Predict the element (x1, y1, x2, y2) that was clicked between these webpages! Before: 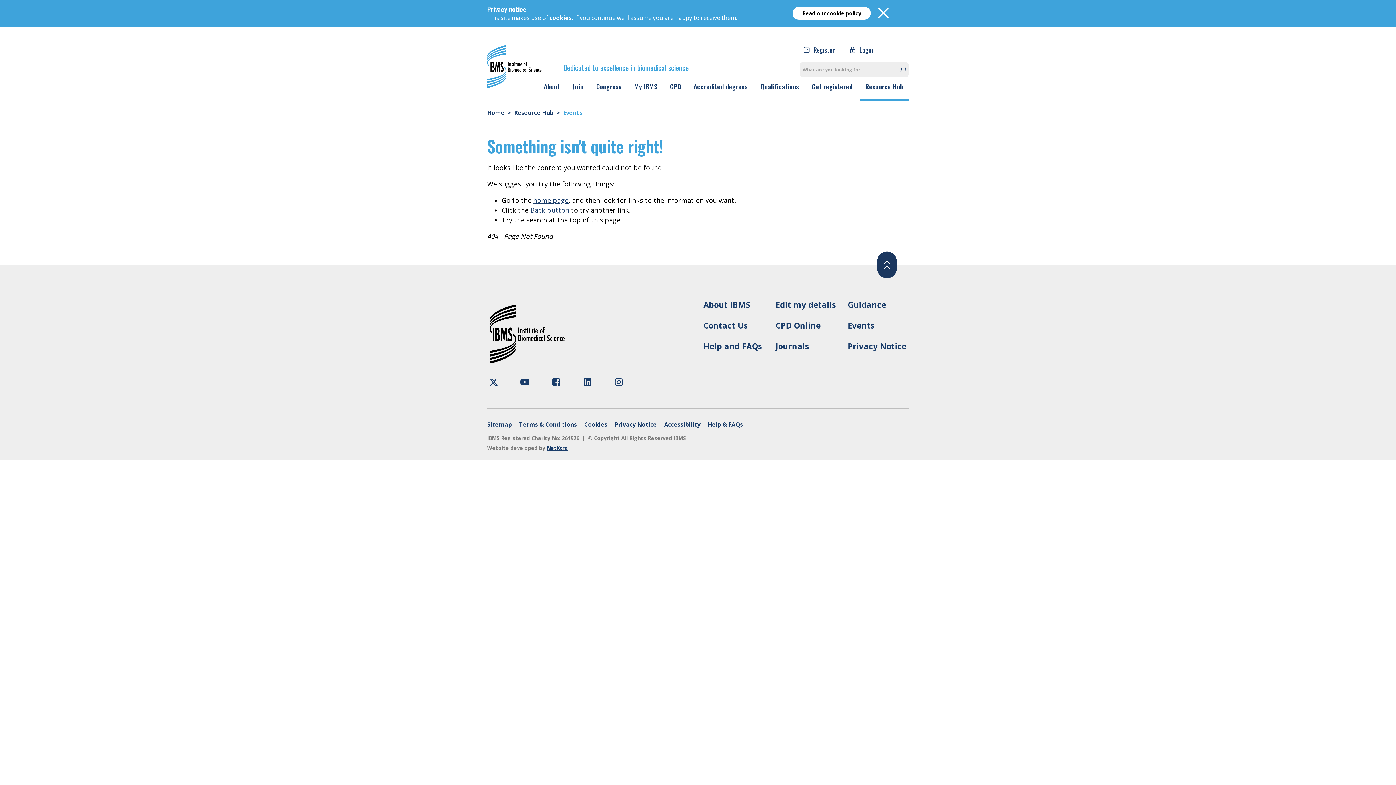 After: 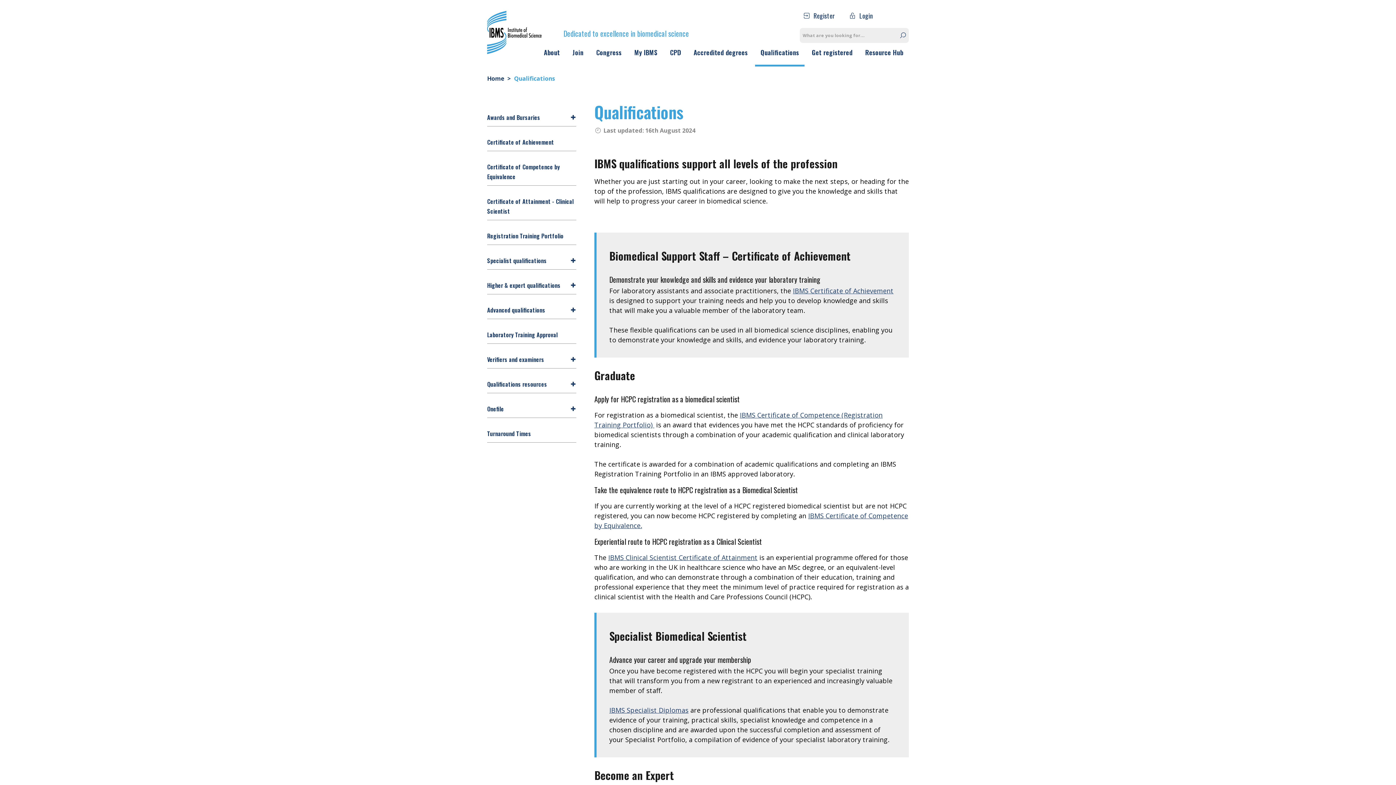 Action: label: Qualifications bbox: (755, 81, 804, 100)